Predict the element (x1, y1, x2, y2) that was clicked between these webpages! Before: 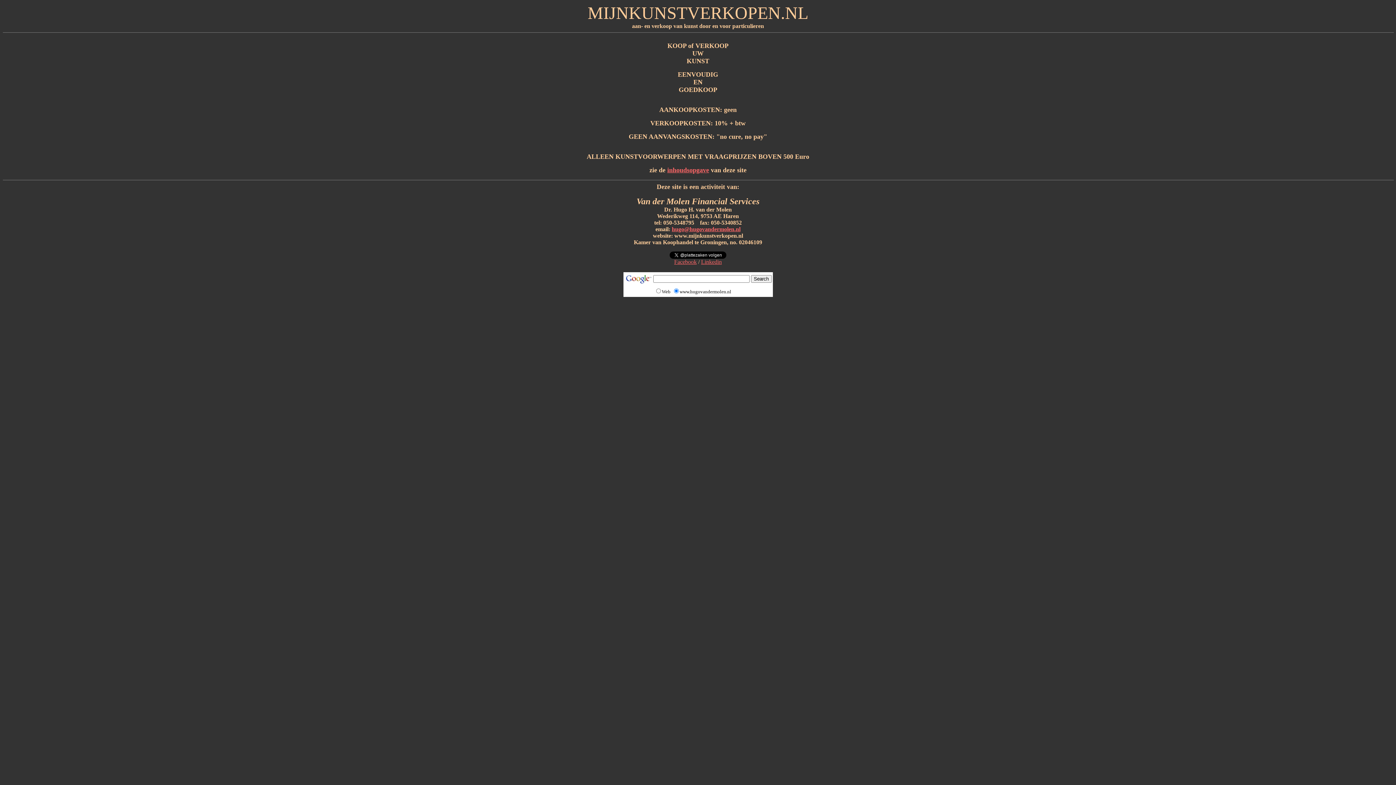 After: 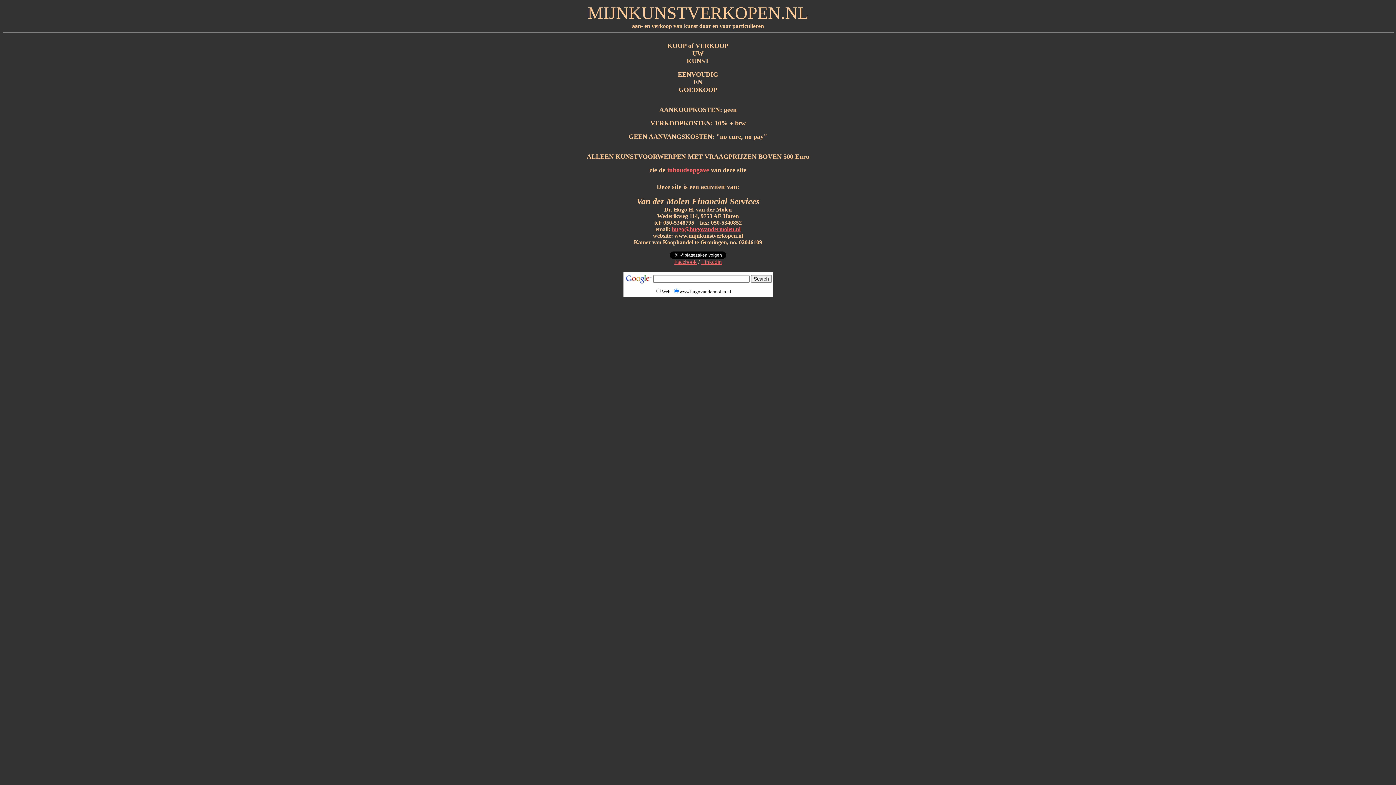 Action: label: hugo@hugovandermolen.nl bbox: (672, 226, 740, 232)